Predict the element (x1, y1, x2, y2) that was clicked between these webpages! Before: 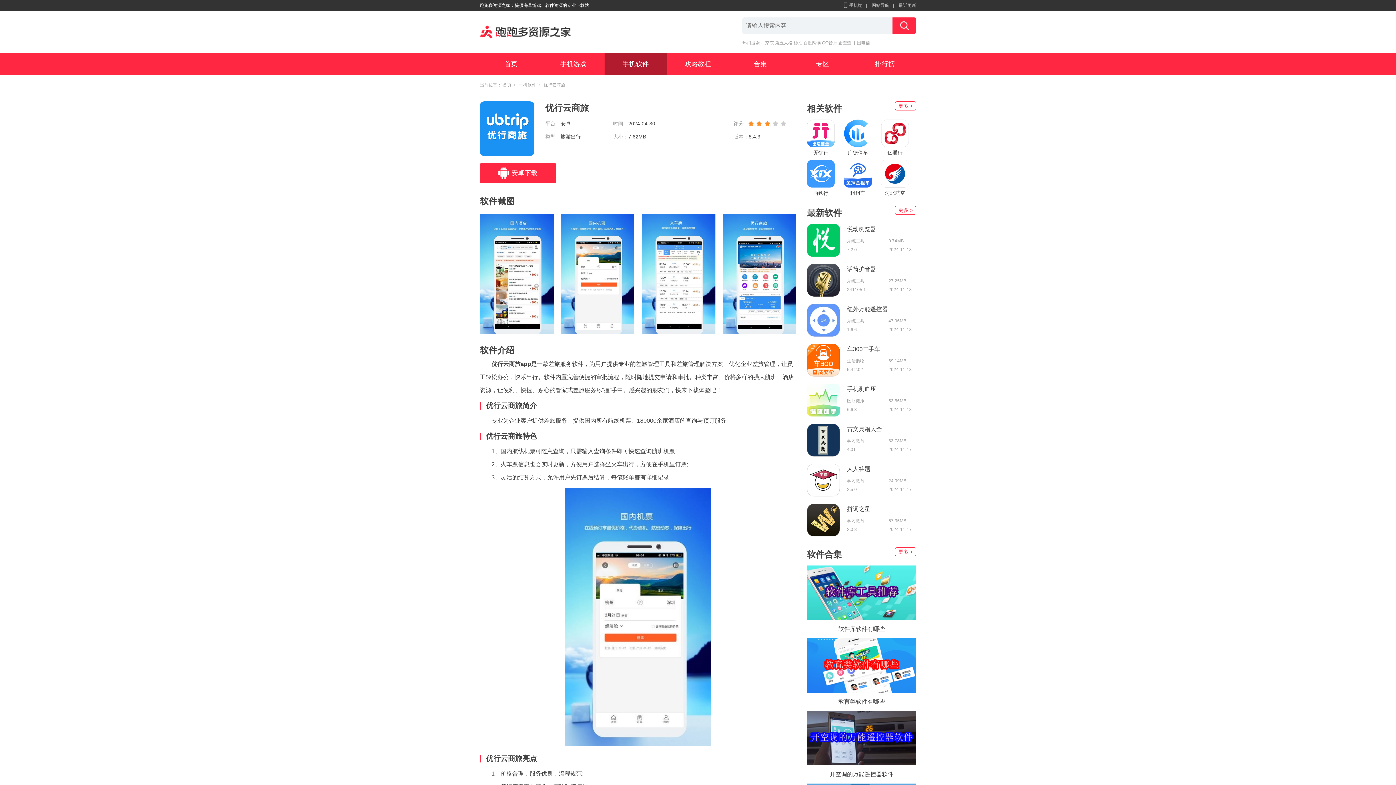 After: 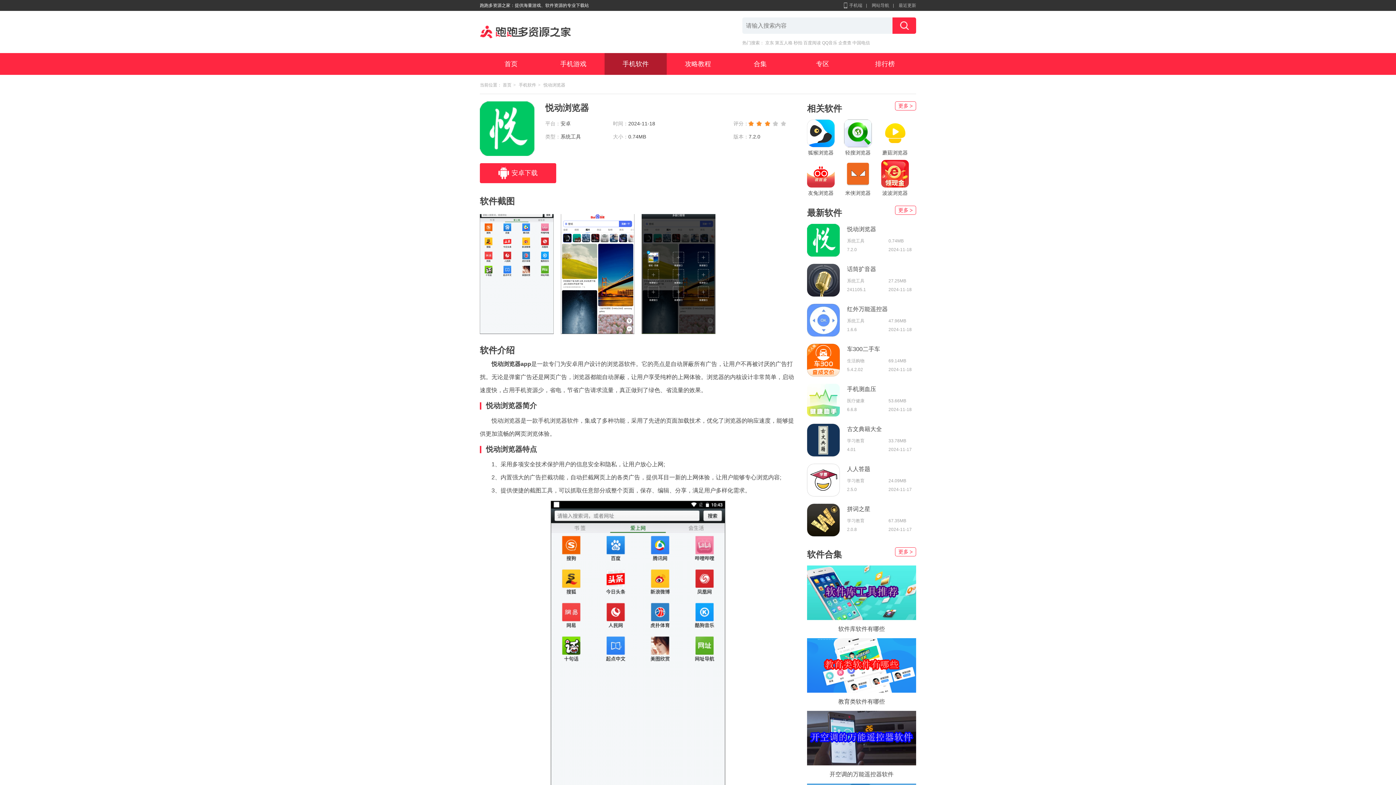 Action: bbox: (807, 224, 840, 256)